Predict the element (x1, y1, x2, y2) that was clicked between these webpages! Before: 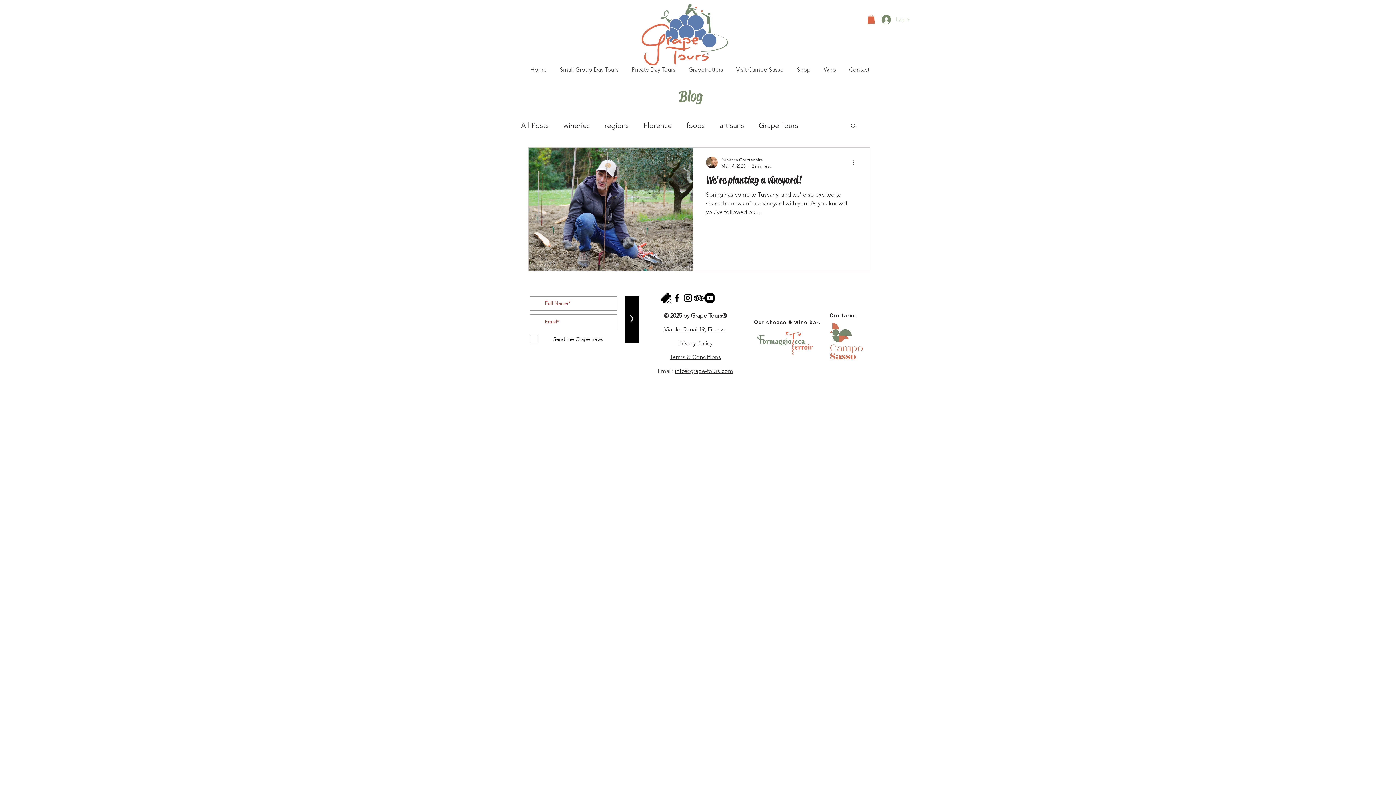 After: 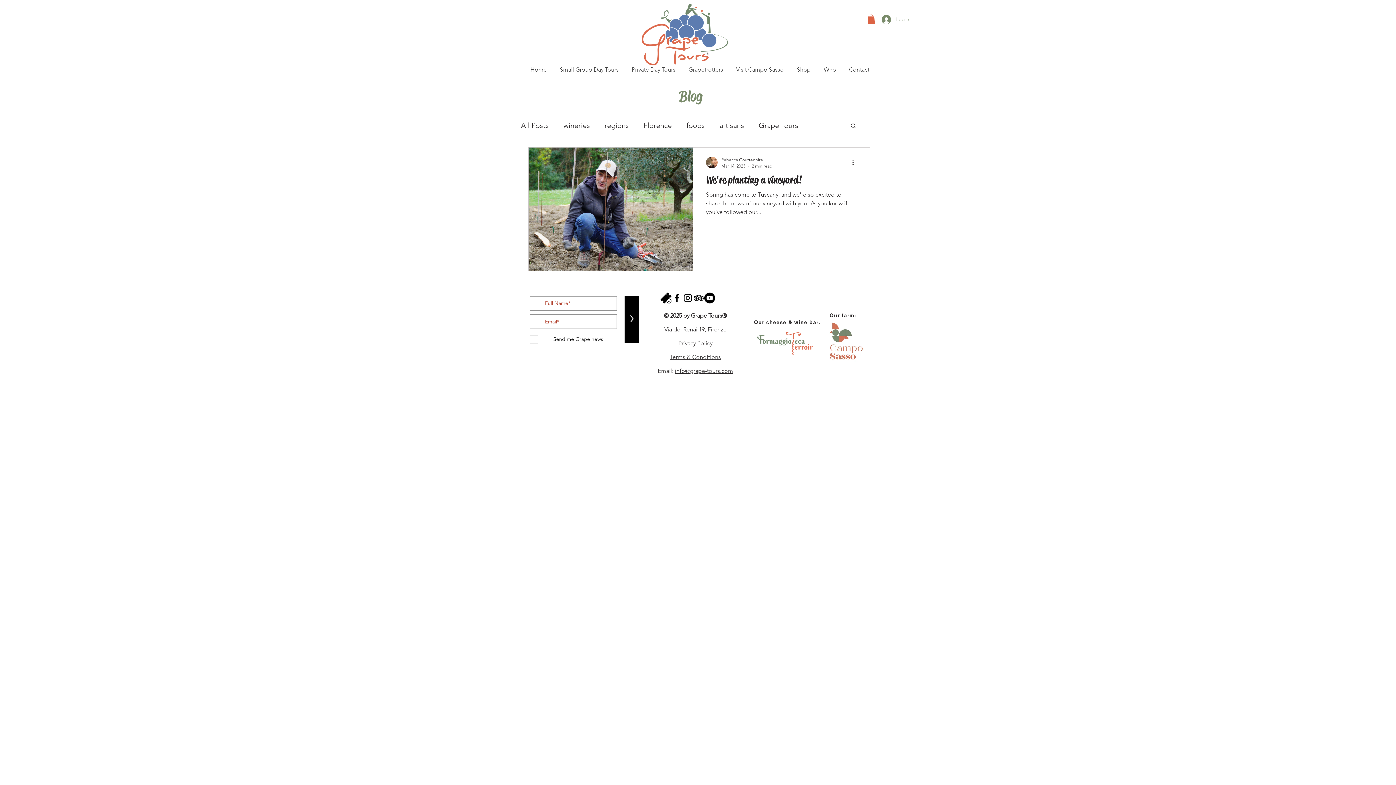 Action: bbox: (704, 292, 715, 303) label: YouTube - Black Circle